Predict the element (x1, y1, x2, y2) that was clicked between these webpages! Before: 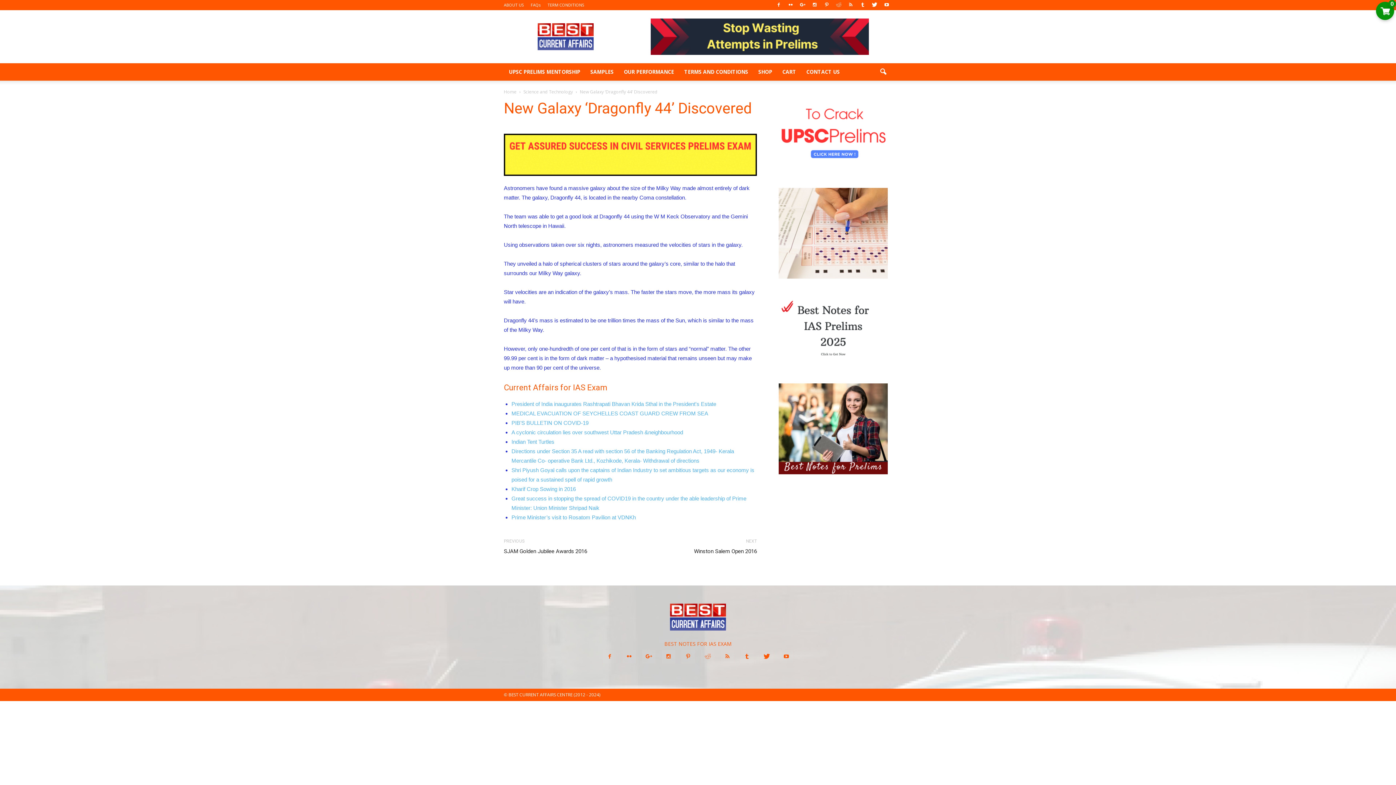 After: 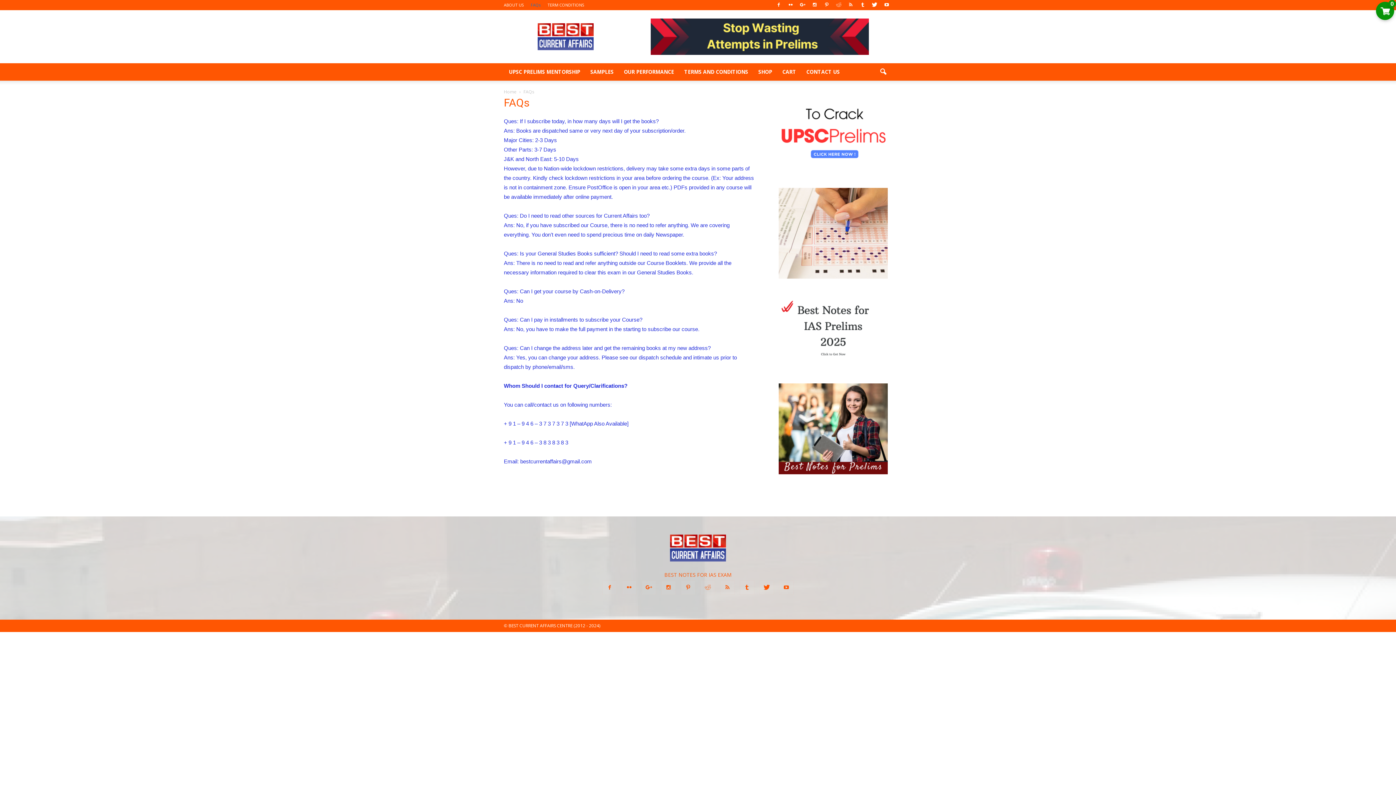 Action: bbox: (530, 2, 540, 7) label: FAQs